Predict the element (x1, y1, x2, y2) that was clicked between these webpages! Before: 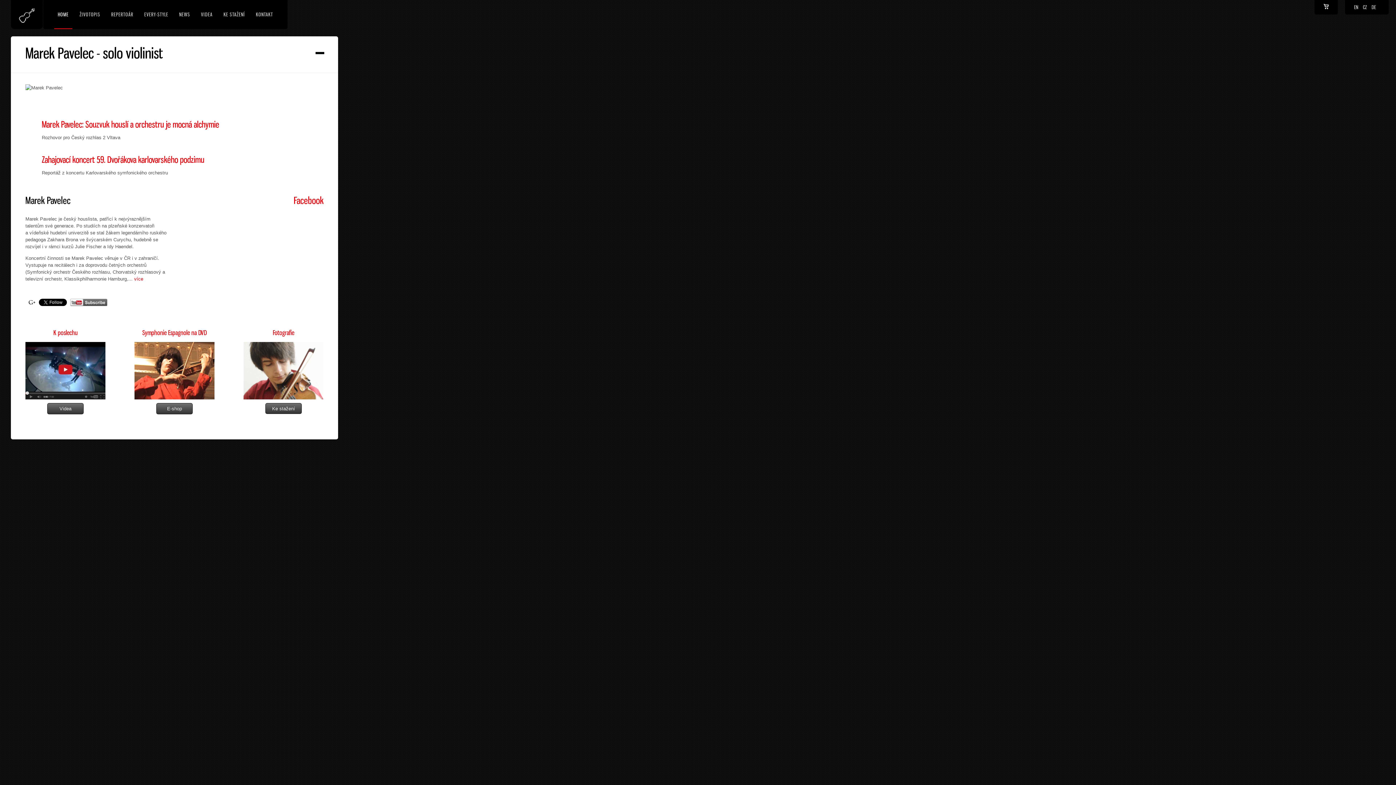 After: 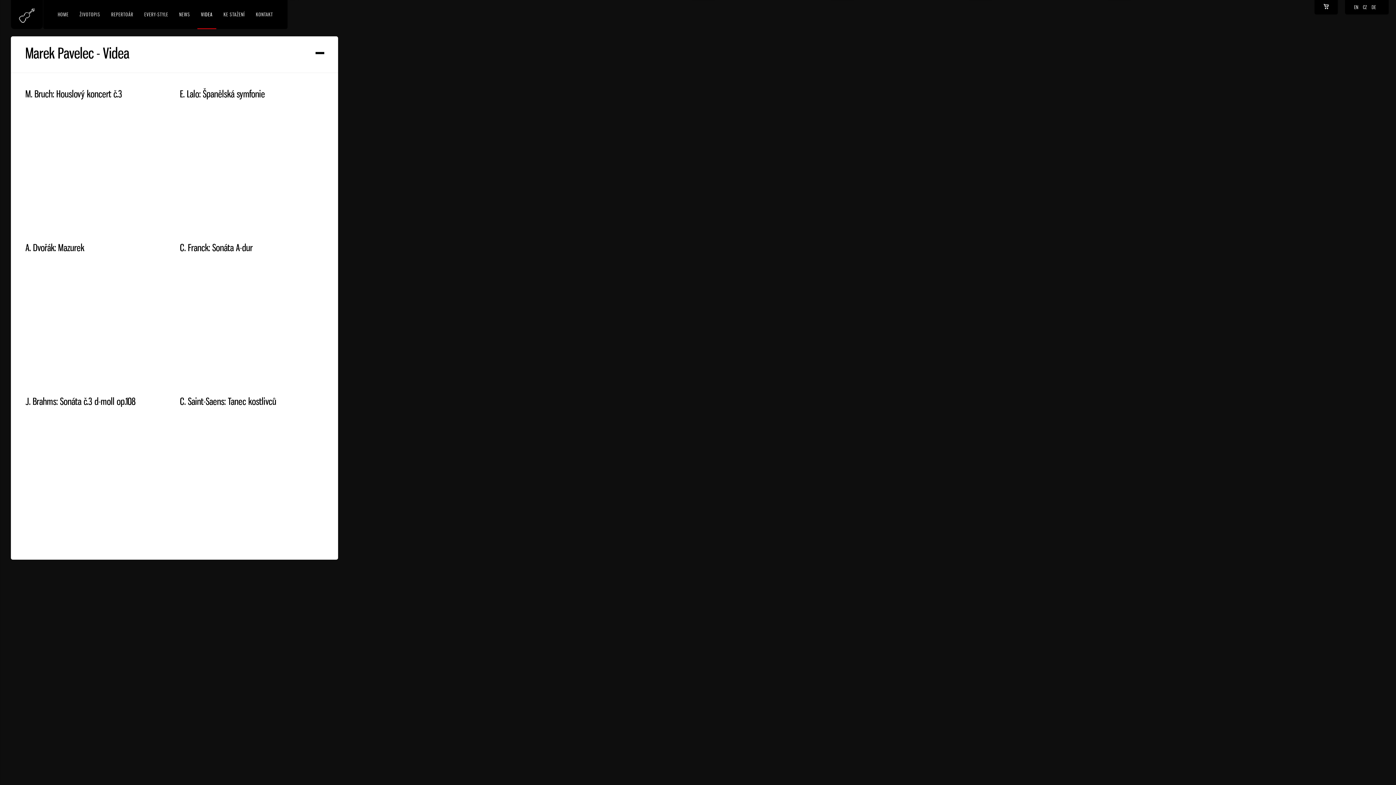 Action: bbox: (25, 342, 105, 399)